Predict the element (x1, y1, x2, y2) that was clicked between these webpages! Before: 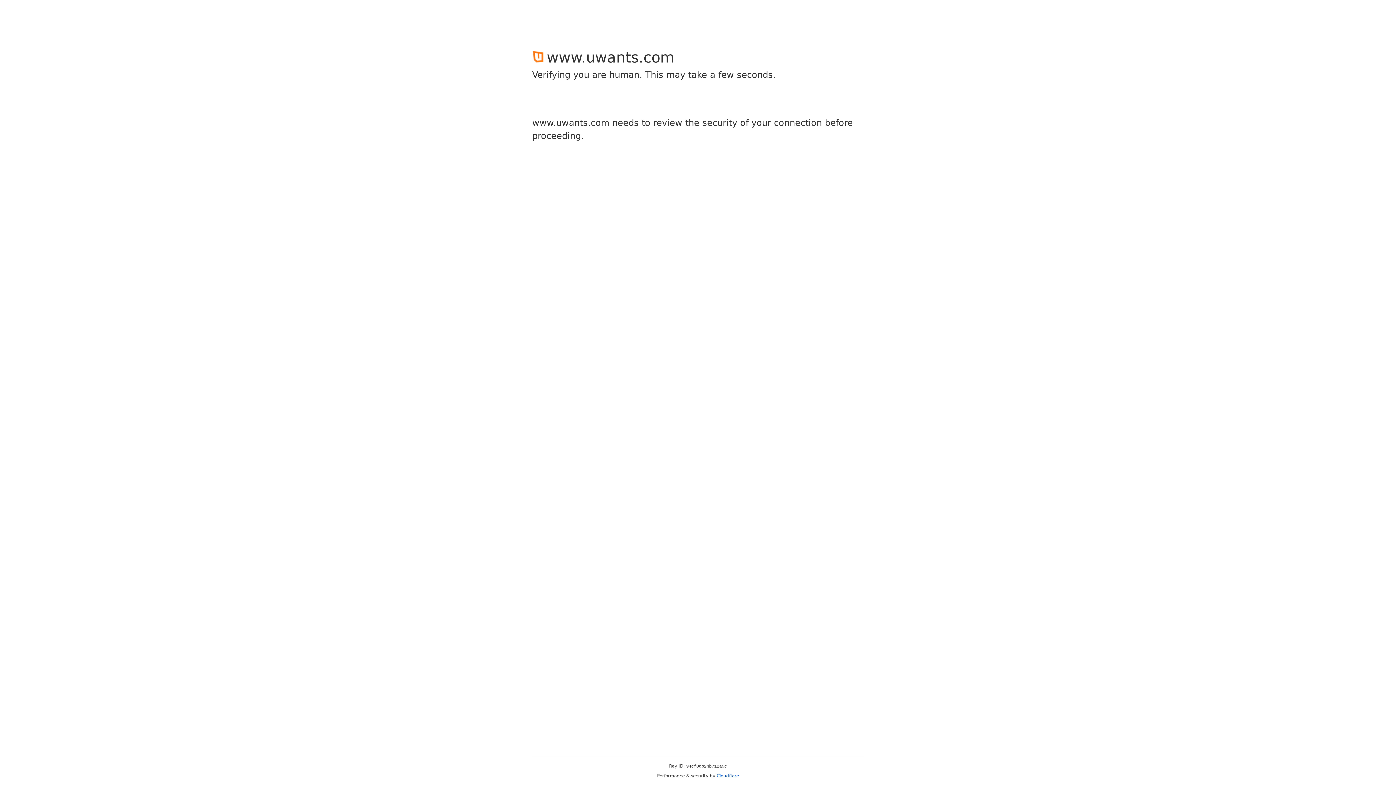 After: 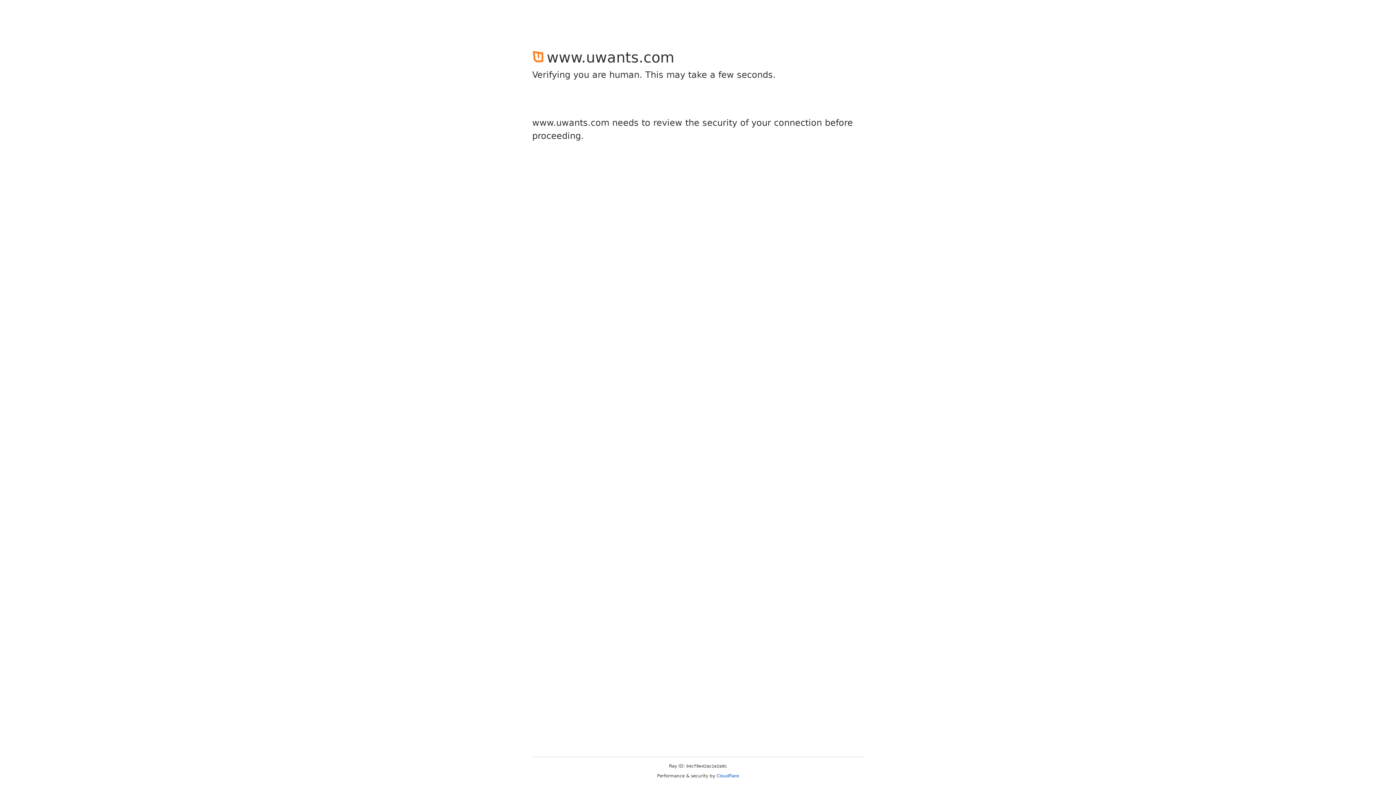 Action: bbox: (716, 773, 739, 778) label: Cloudflare